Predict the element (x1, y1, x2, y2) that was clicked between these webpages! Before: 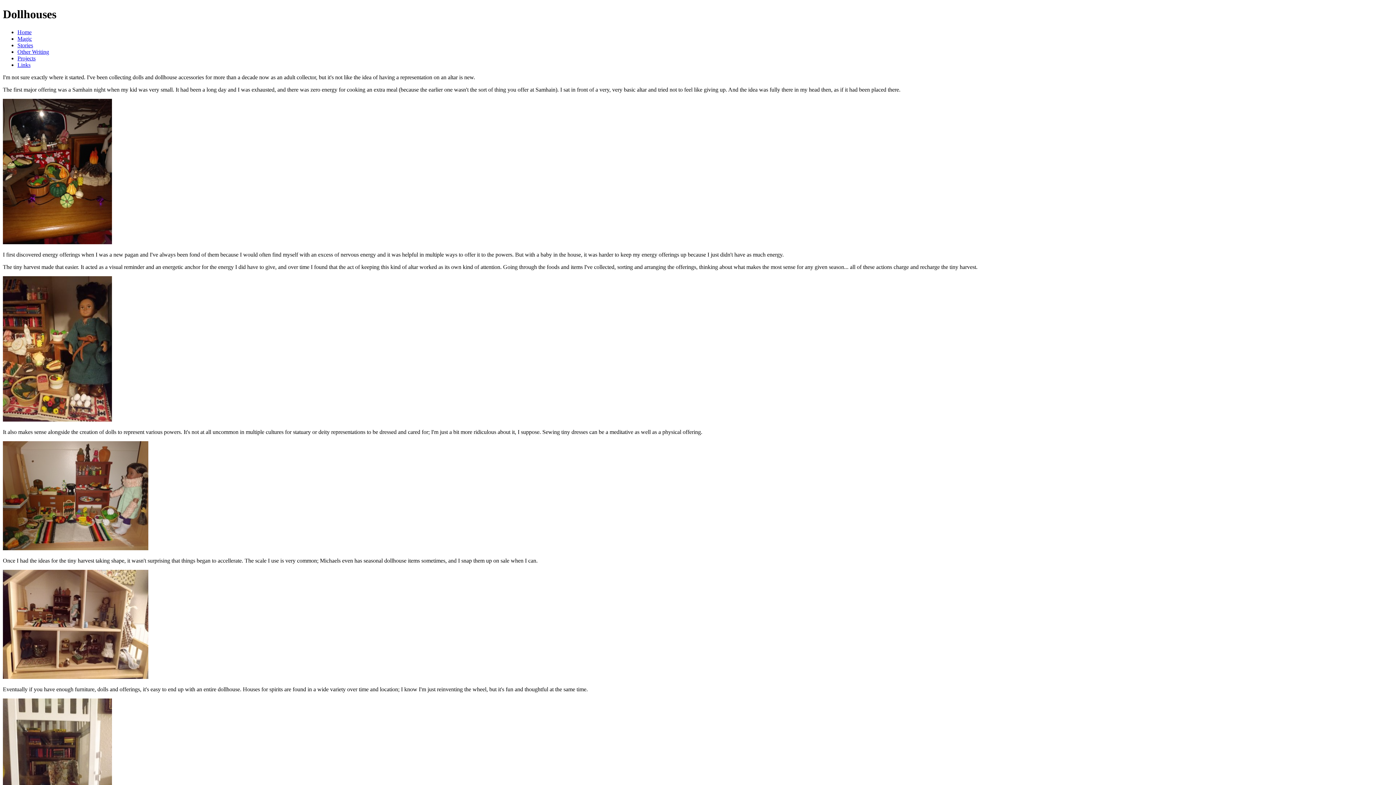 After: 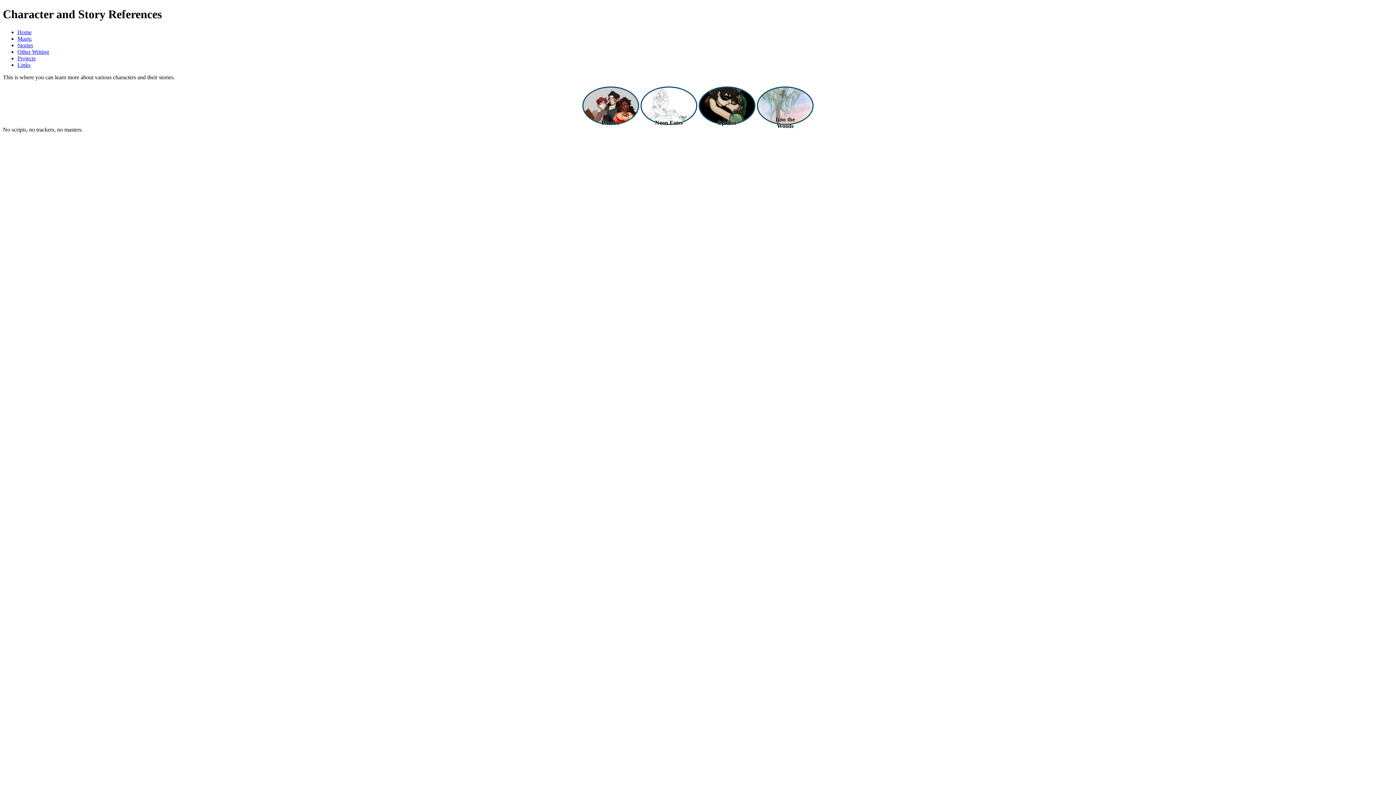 Action: bbox: (17, 42, 33, 48) label: Stories